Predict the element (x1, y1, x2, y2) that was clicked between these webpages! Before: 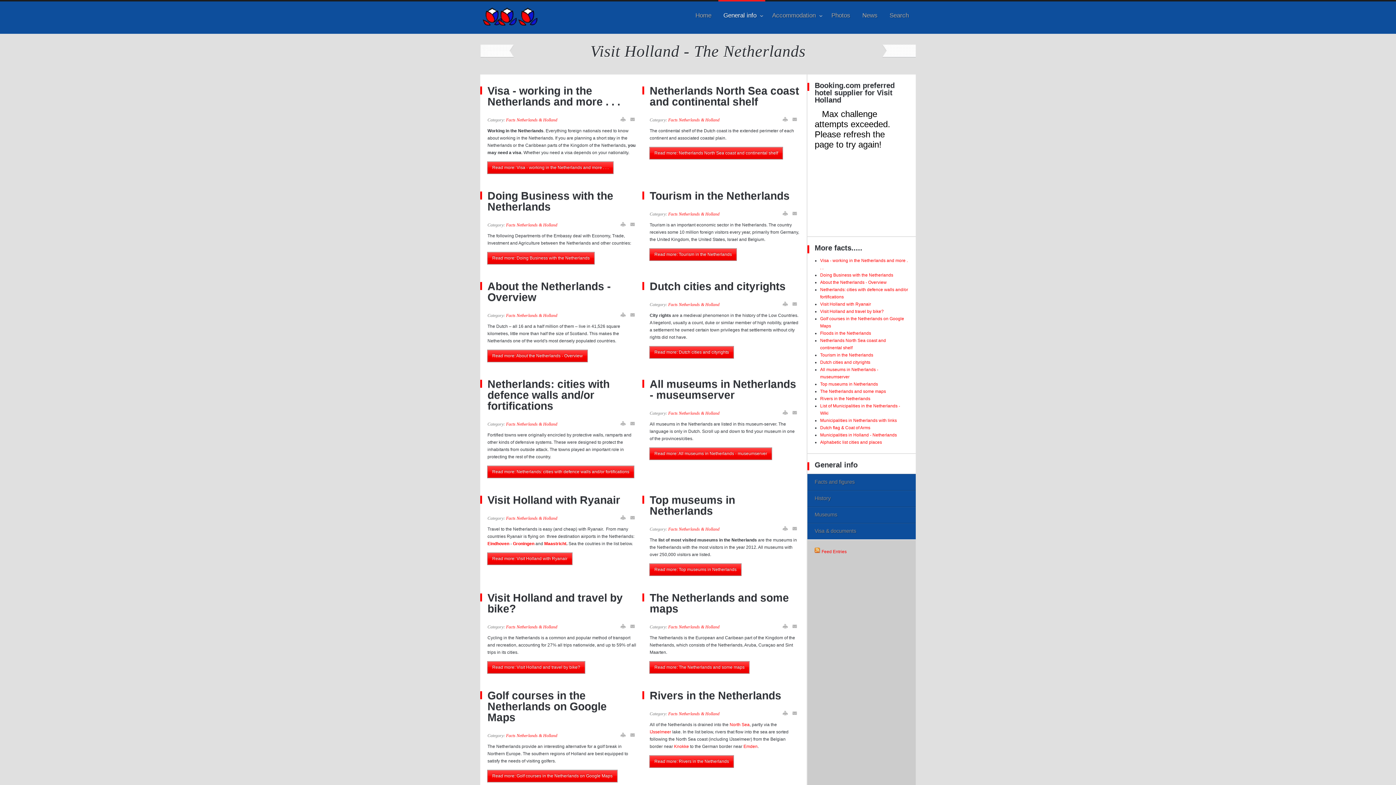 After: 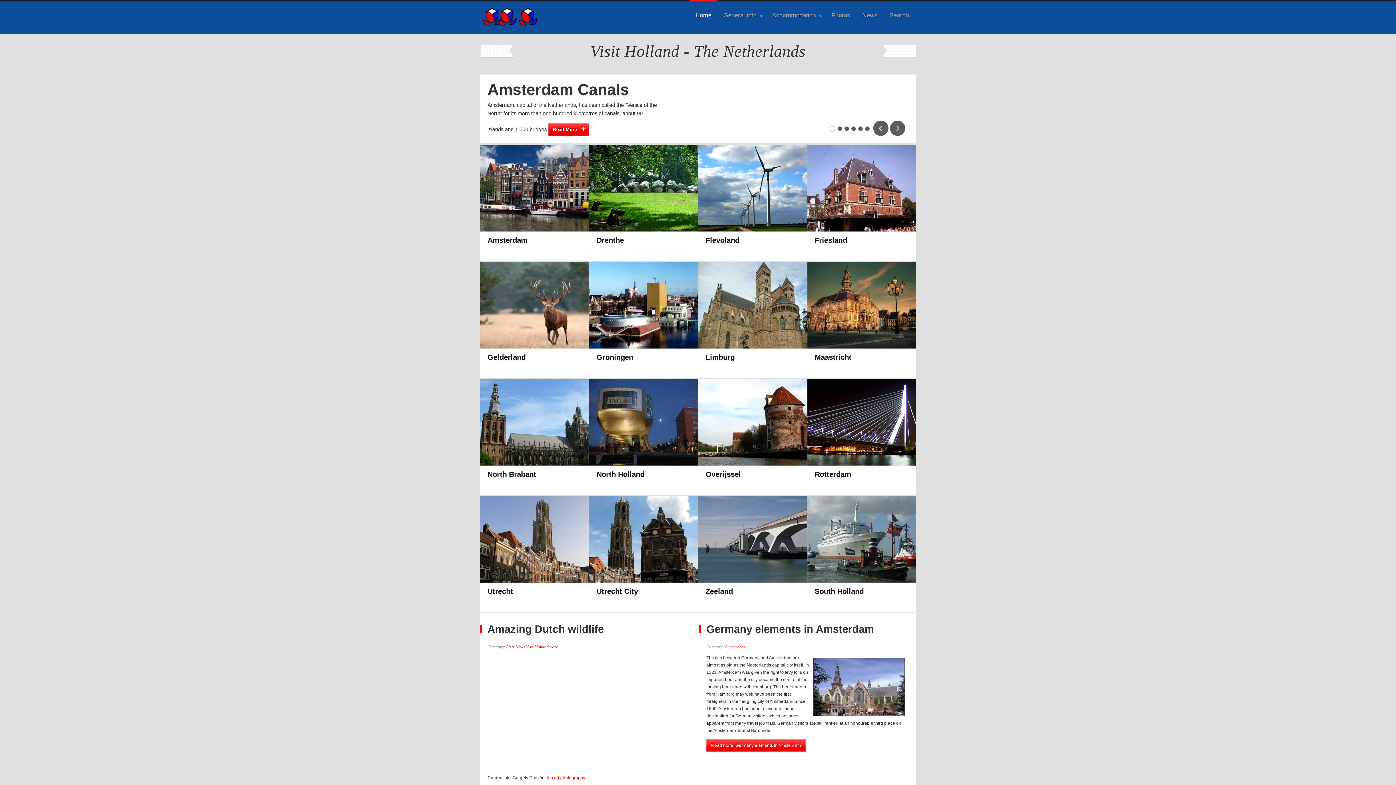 Action: bbox: (690, 1, 716, 32) label: Home